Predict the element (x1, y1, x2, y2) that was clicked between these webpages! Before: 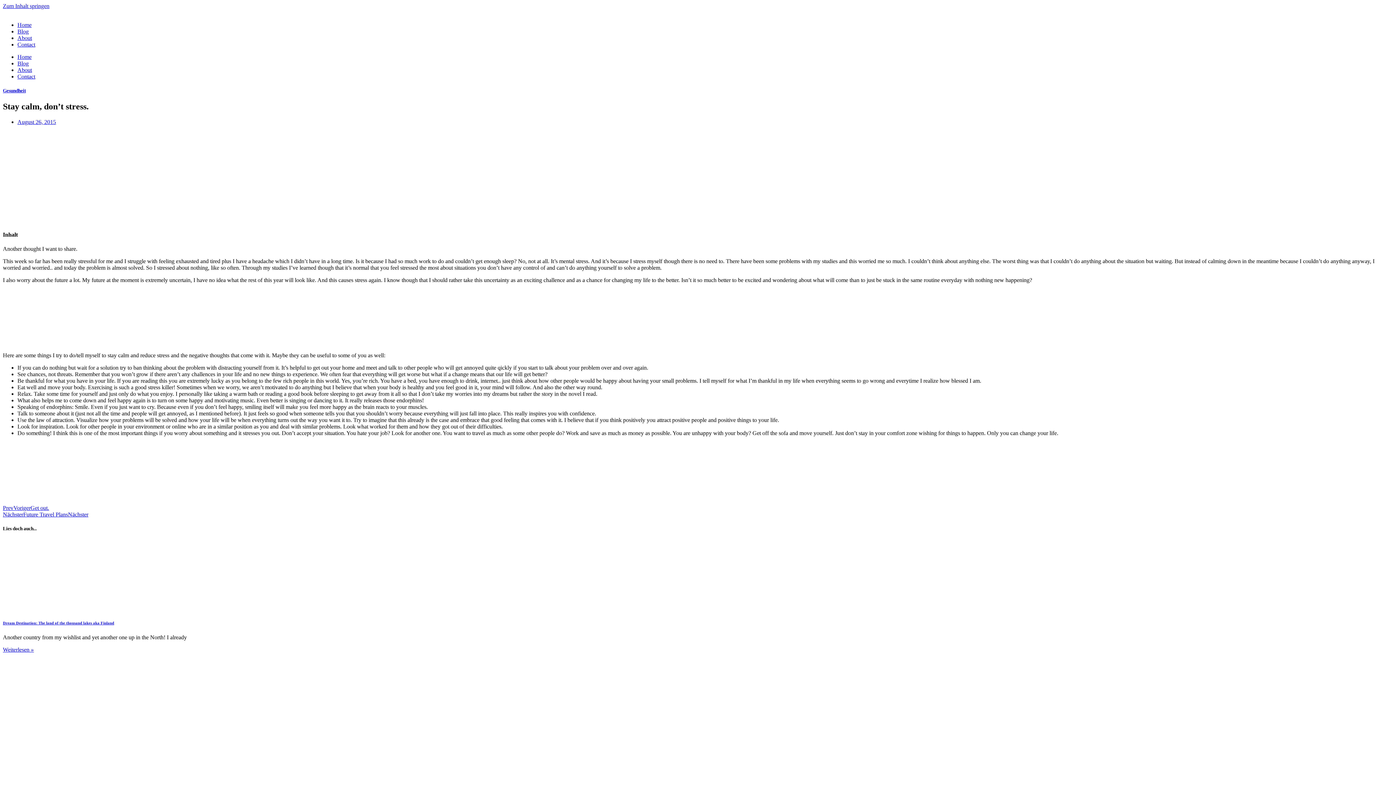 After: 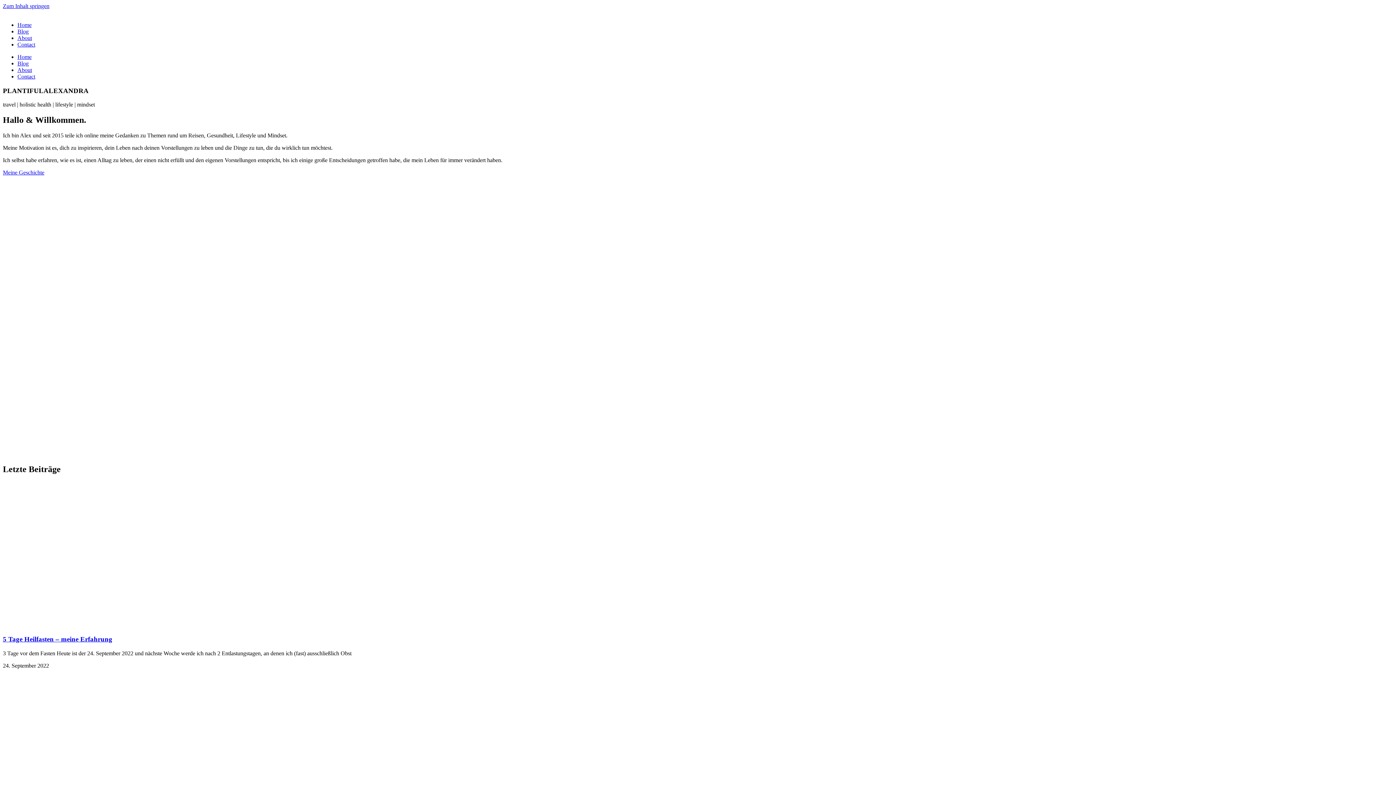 Action: bbox: (17, 21, 31, 28) label: Home